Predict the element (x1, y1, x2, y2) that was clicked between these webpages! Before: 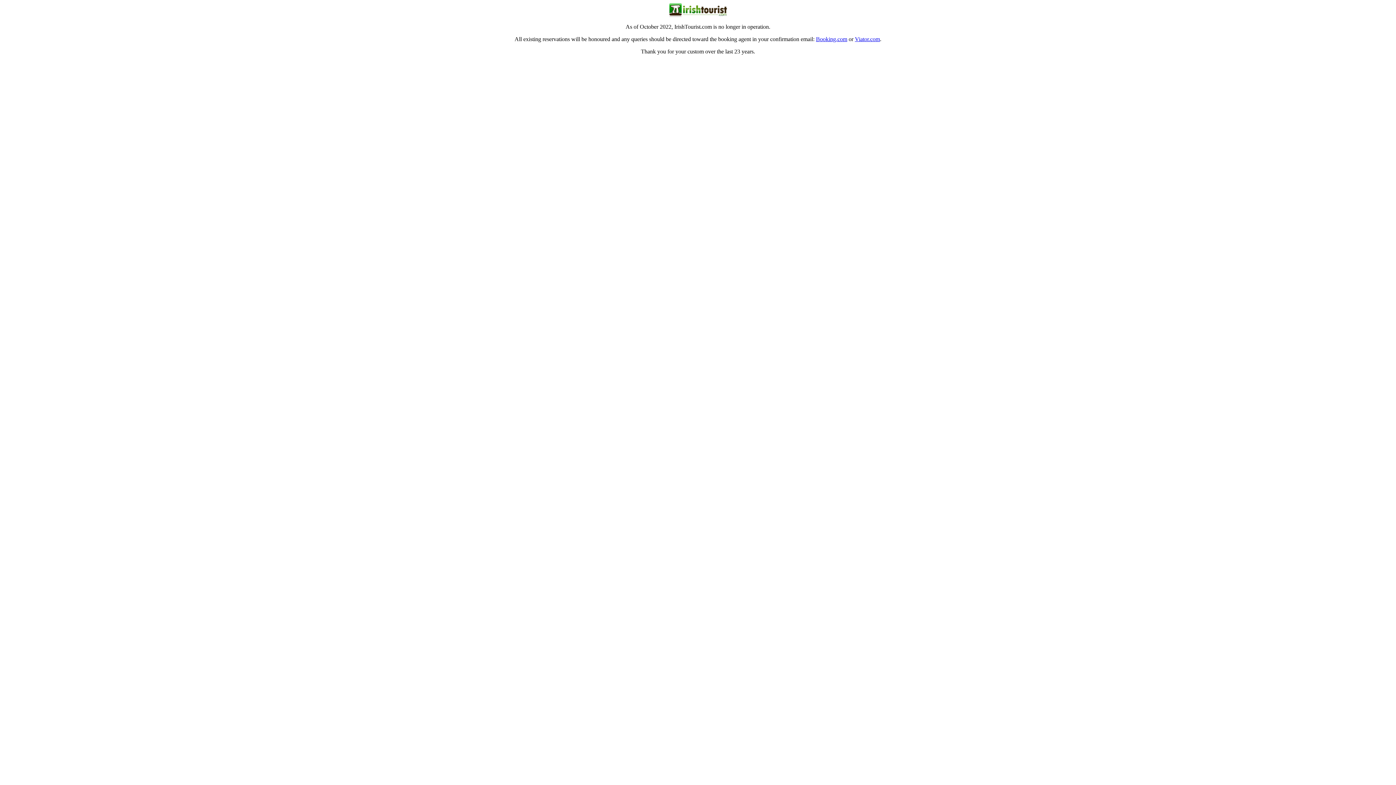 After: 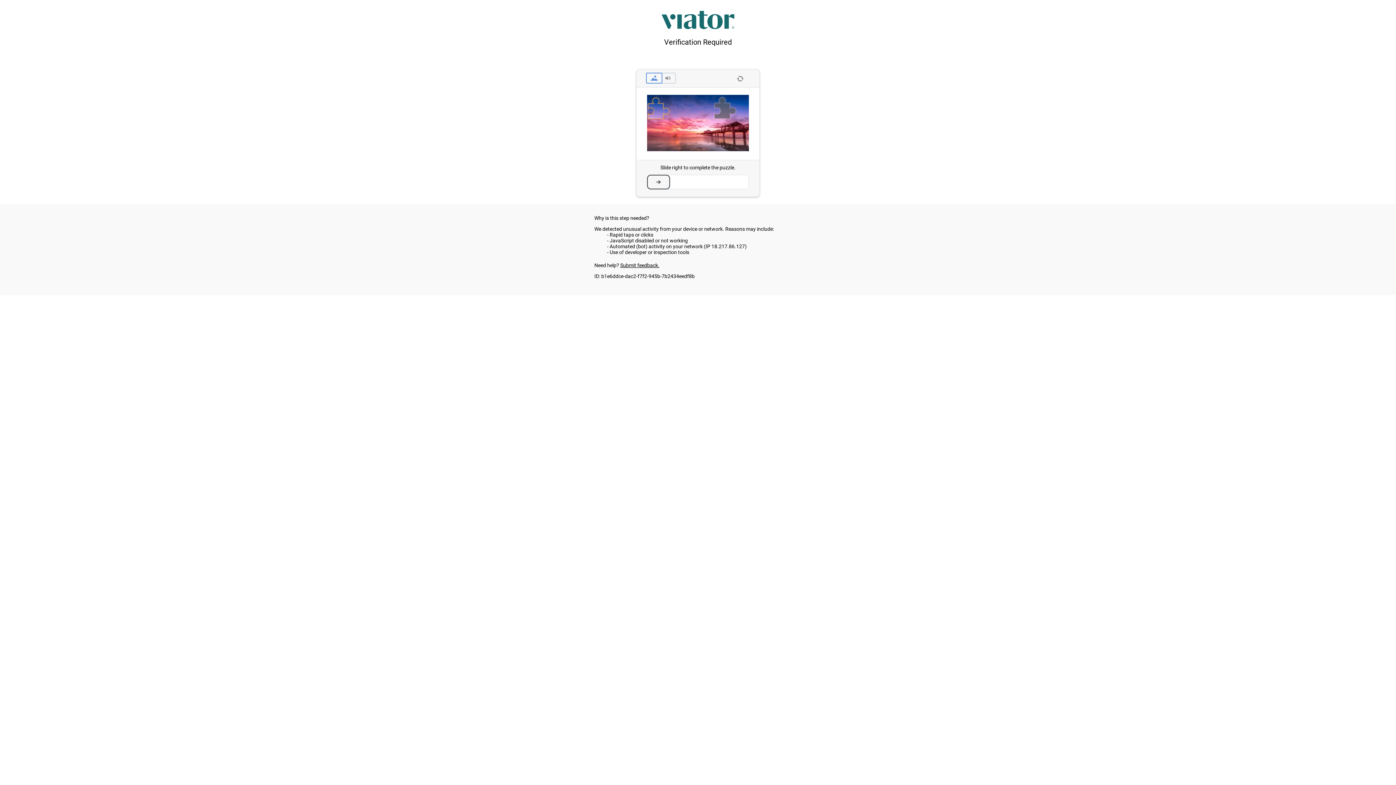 Action: label: Viator.com bbox: (855, 36, 880, 42)